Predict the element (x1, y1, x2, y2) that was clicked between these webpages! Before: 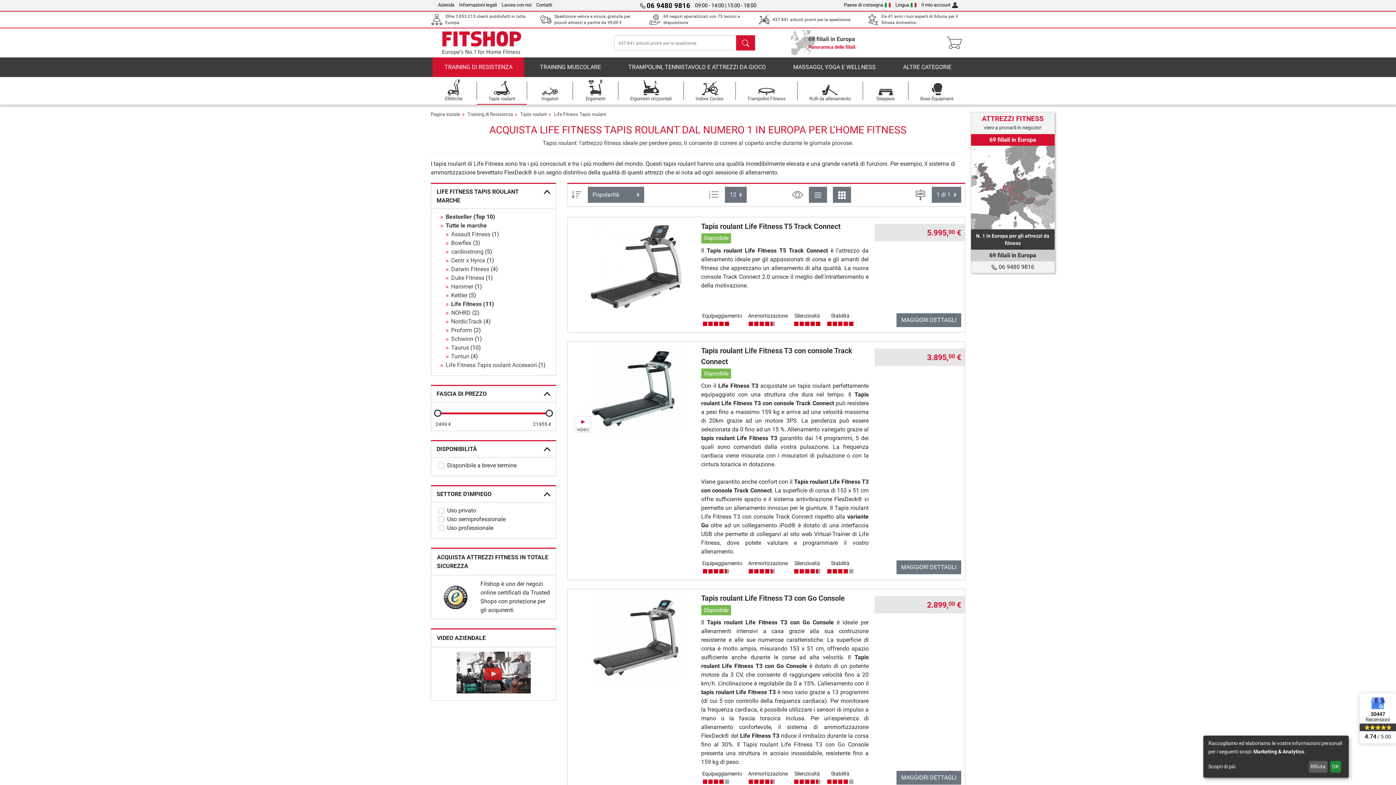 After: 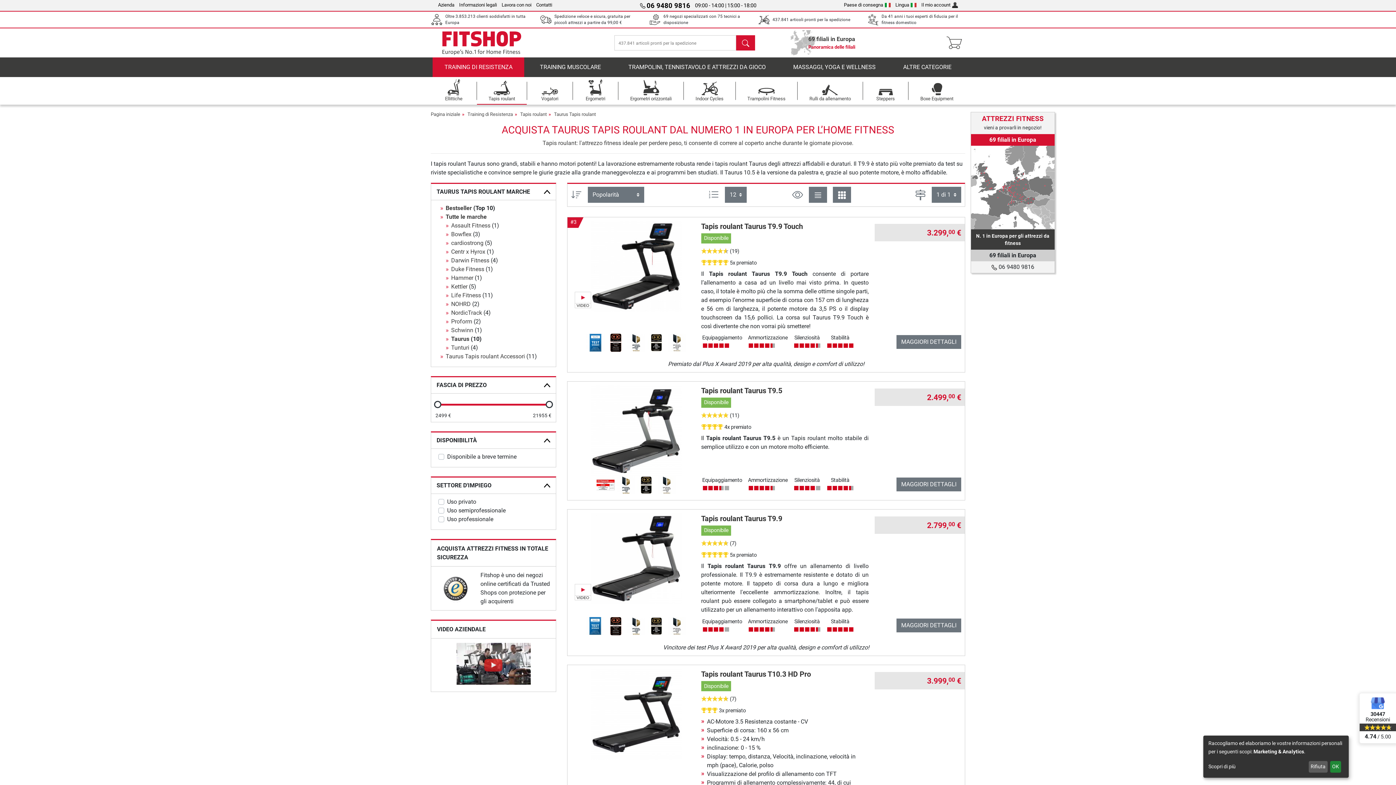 Action: bbox: (451, 344, 469, 351) label: Taurus